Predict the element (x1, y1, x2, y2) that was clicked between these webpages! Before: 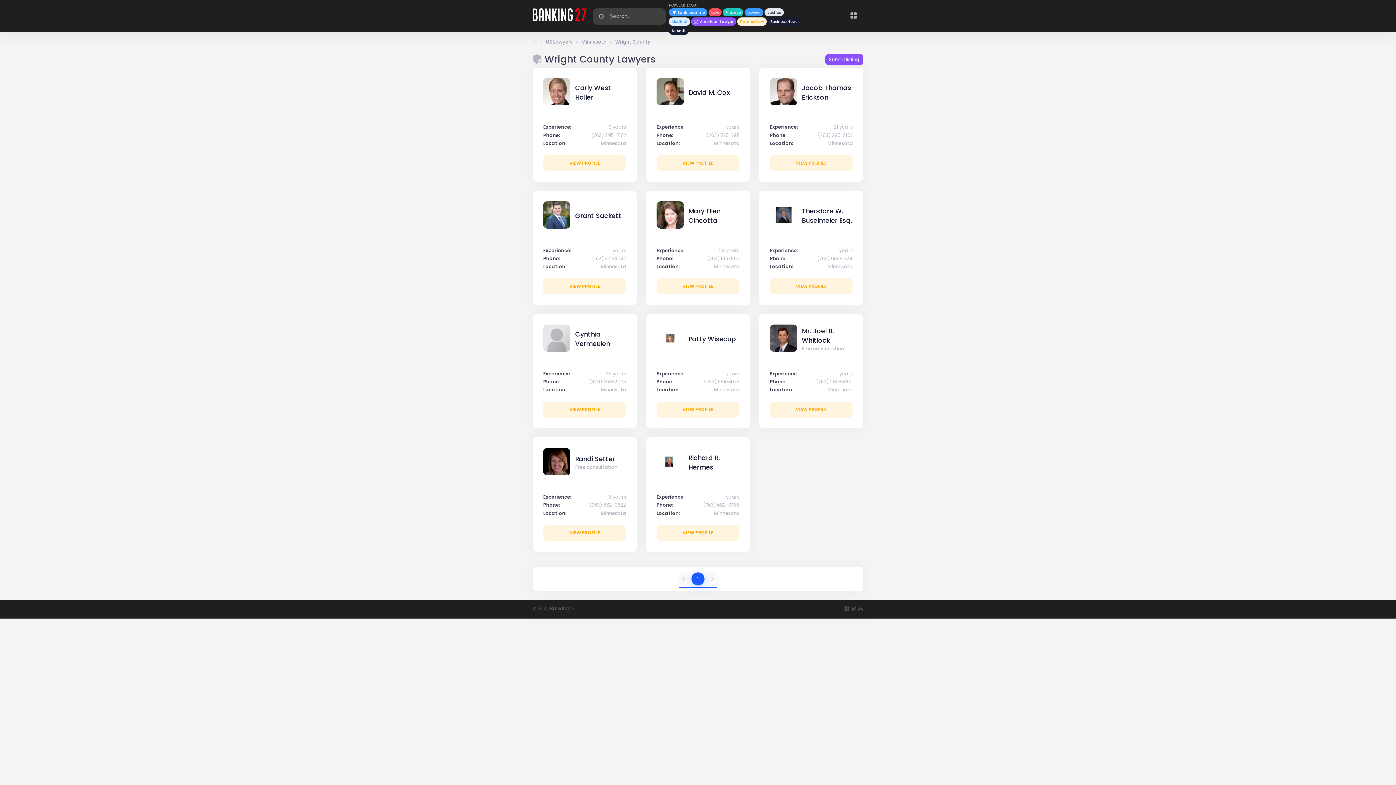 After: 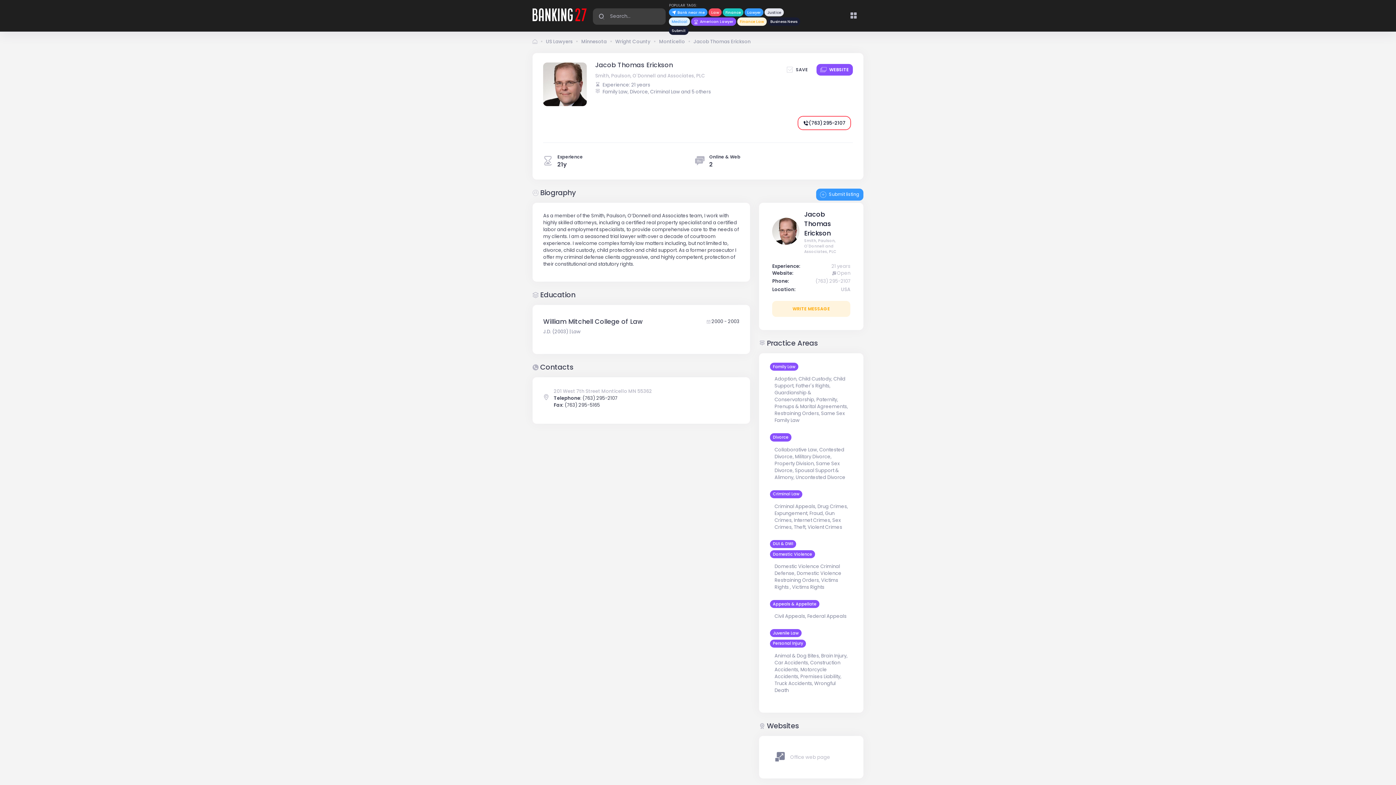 Action: label: (763) 295-2107 bbox: (818, 131, 852, 138)